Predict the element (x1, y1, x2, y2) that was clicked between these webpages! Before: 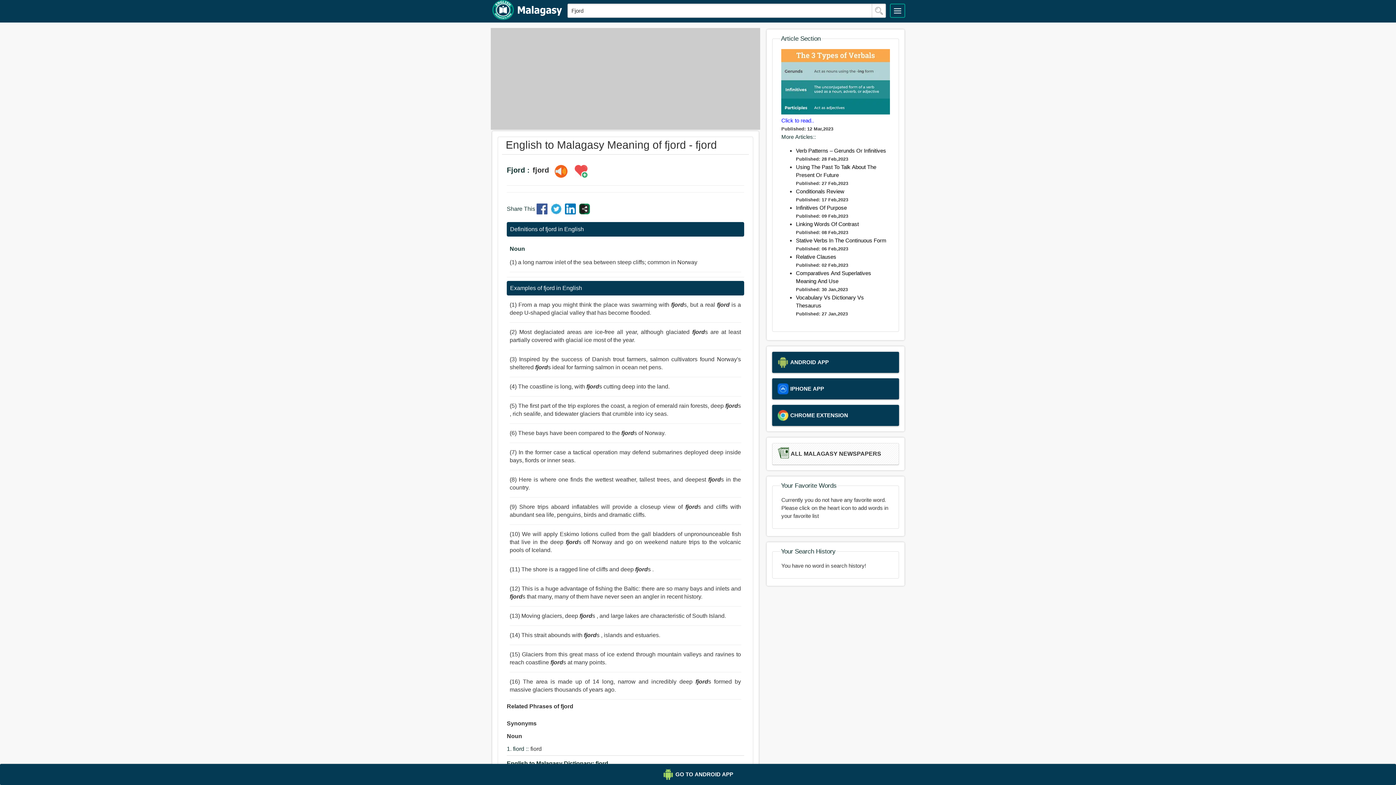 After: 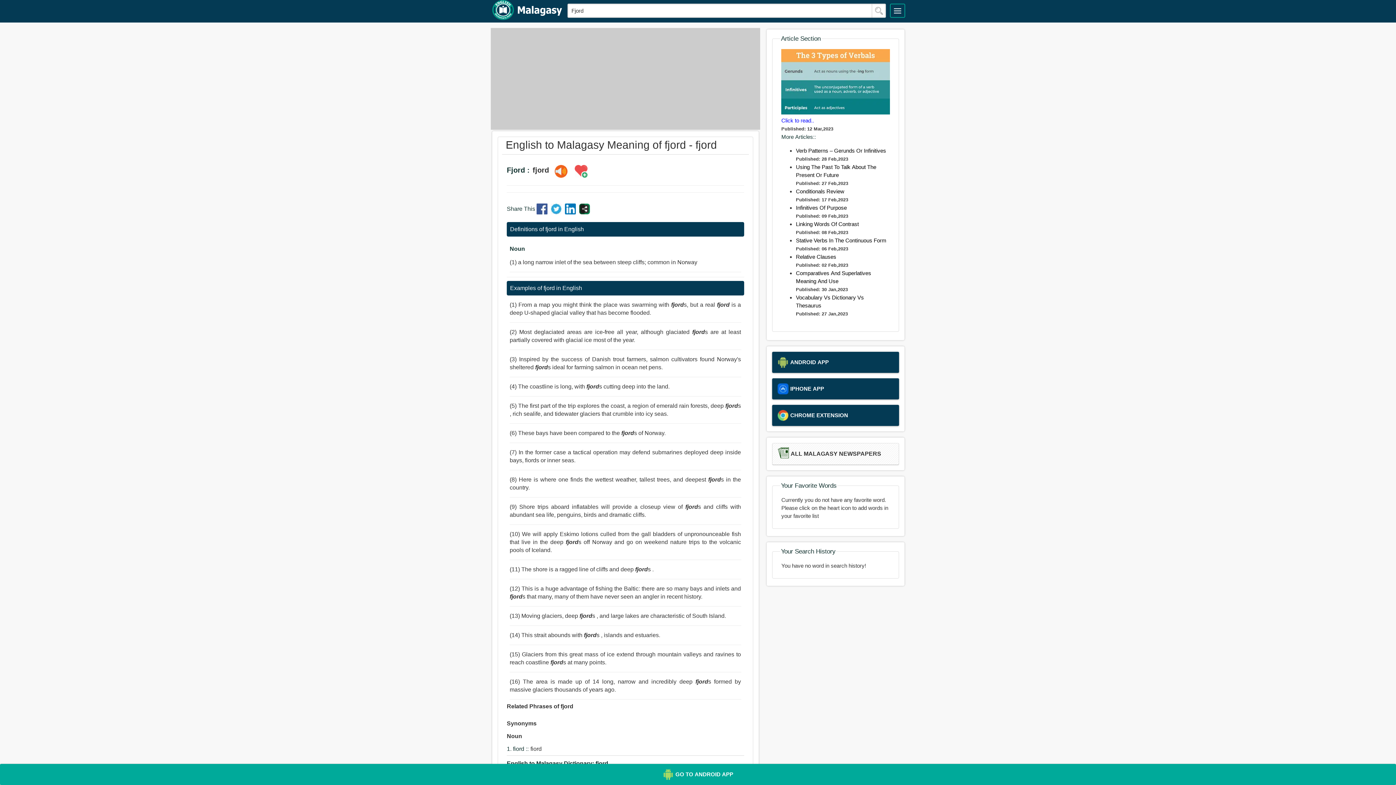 Action: label: GO TO ANDROID APP bbox: (5, 769, 1390, 780)